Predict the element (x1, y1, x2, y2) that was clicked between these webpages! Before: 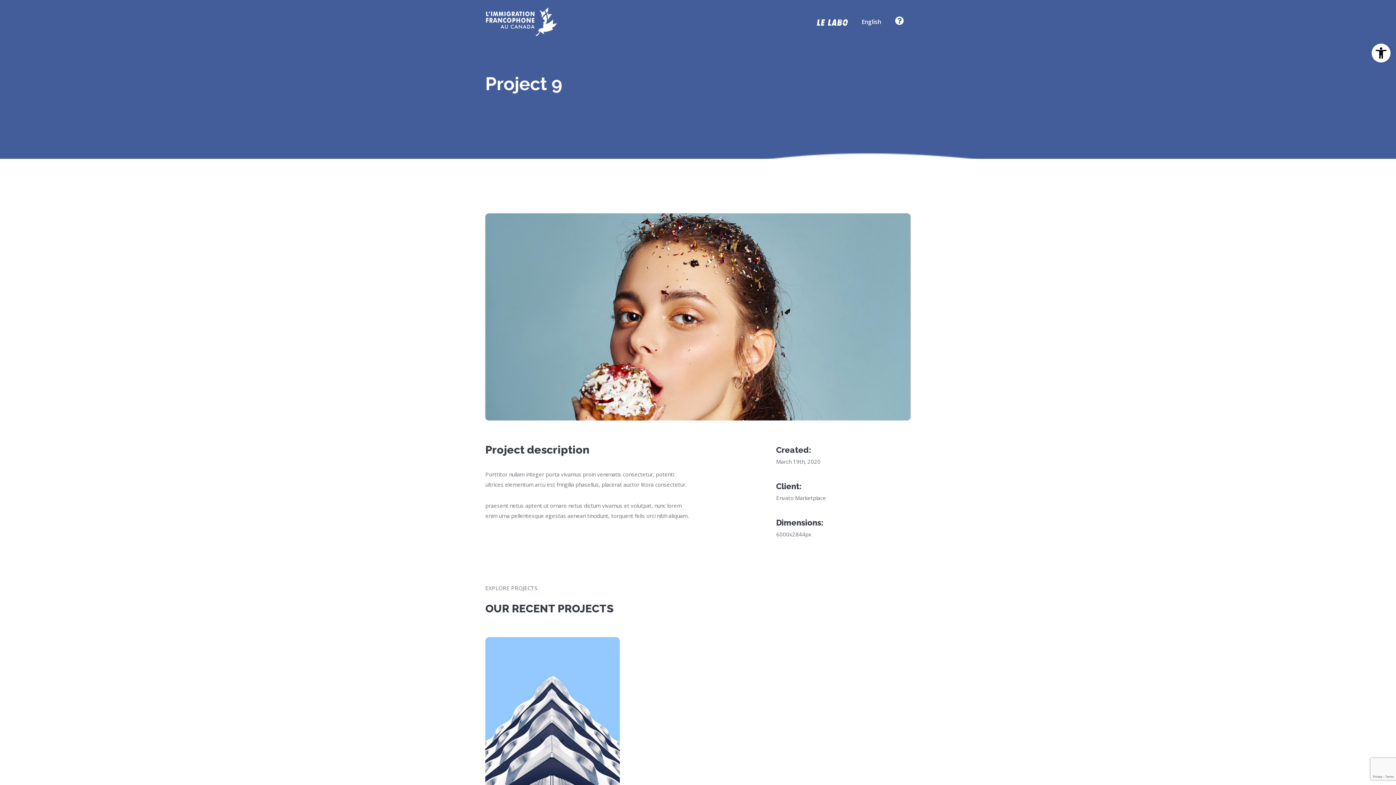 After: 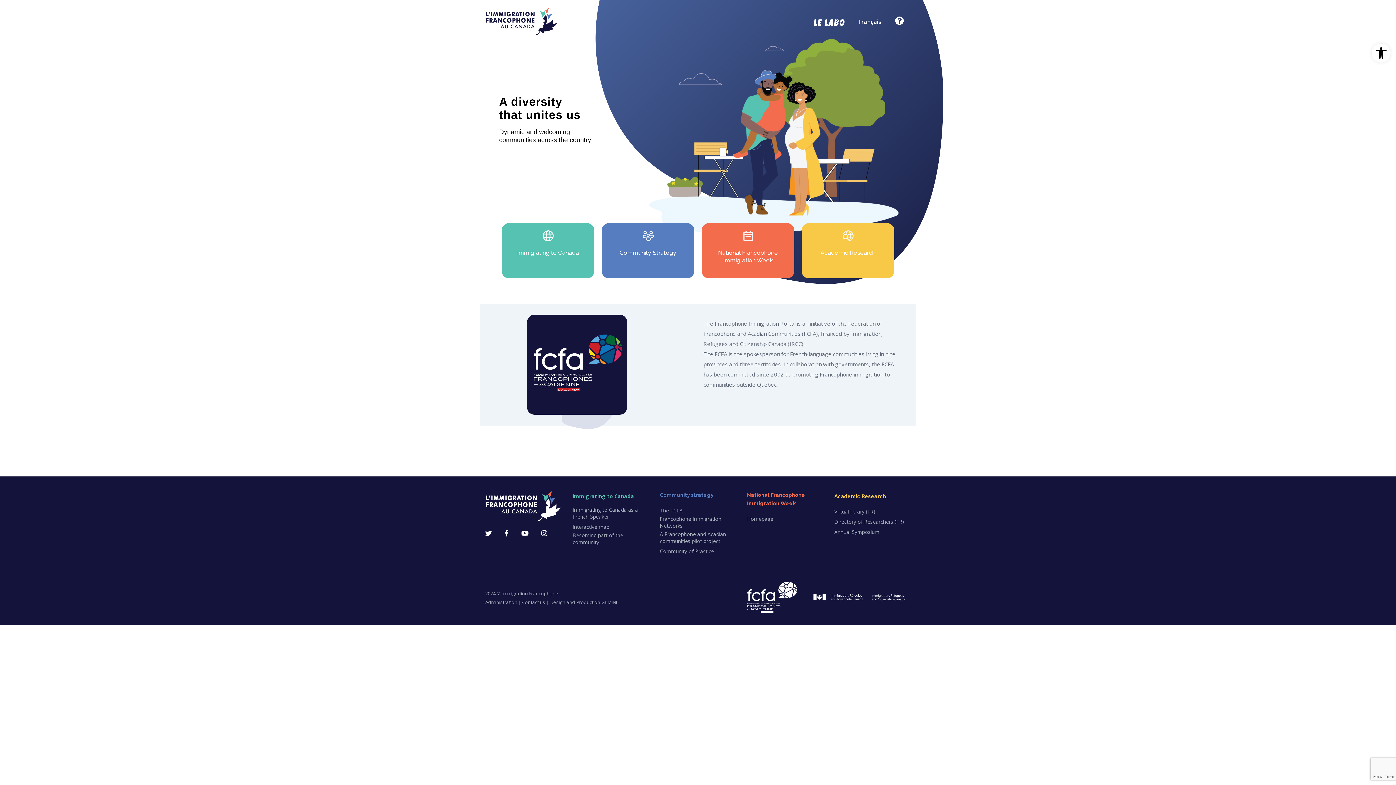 Action: label: English bbox: (861, 0, 881, 43)